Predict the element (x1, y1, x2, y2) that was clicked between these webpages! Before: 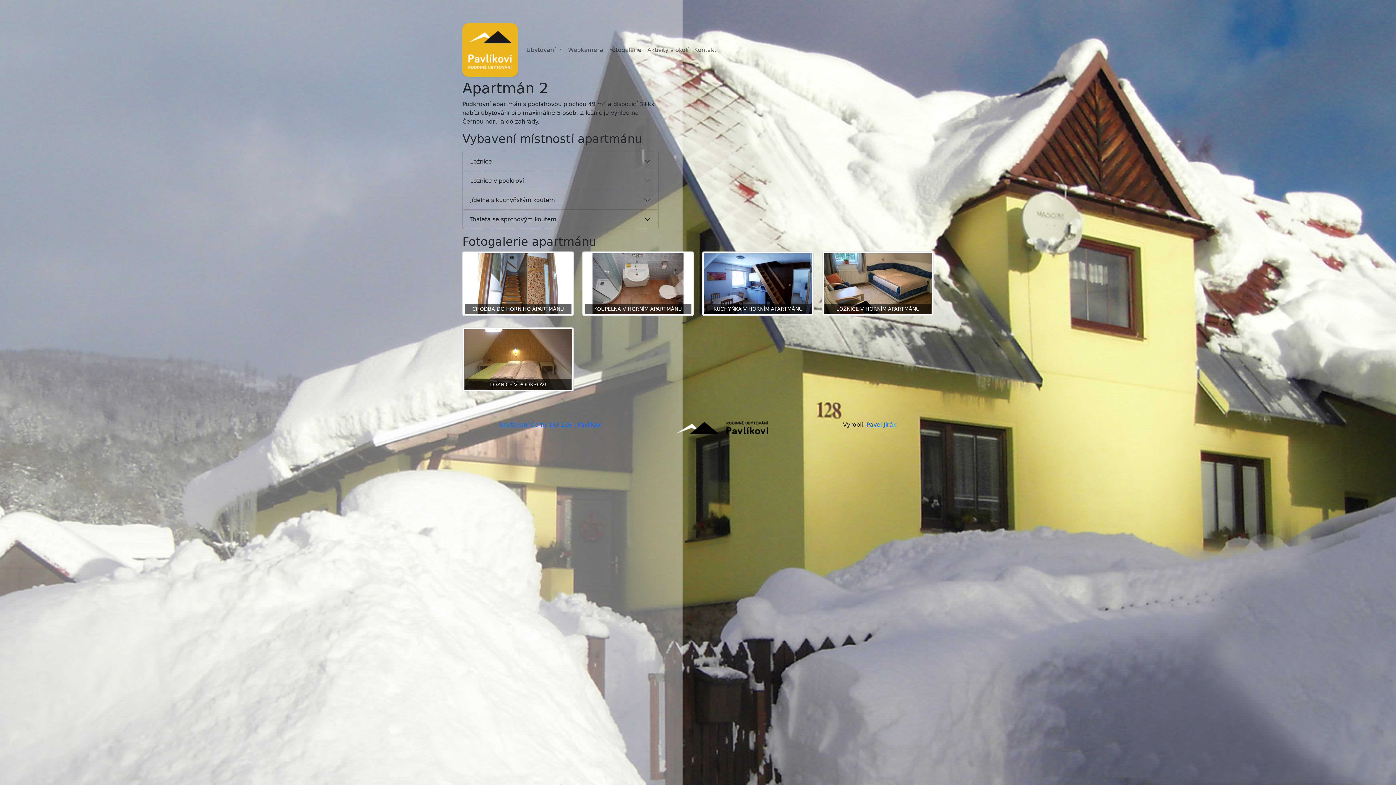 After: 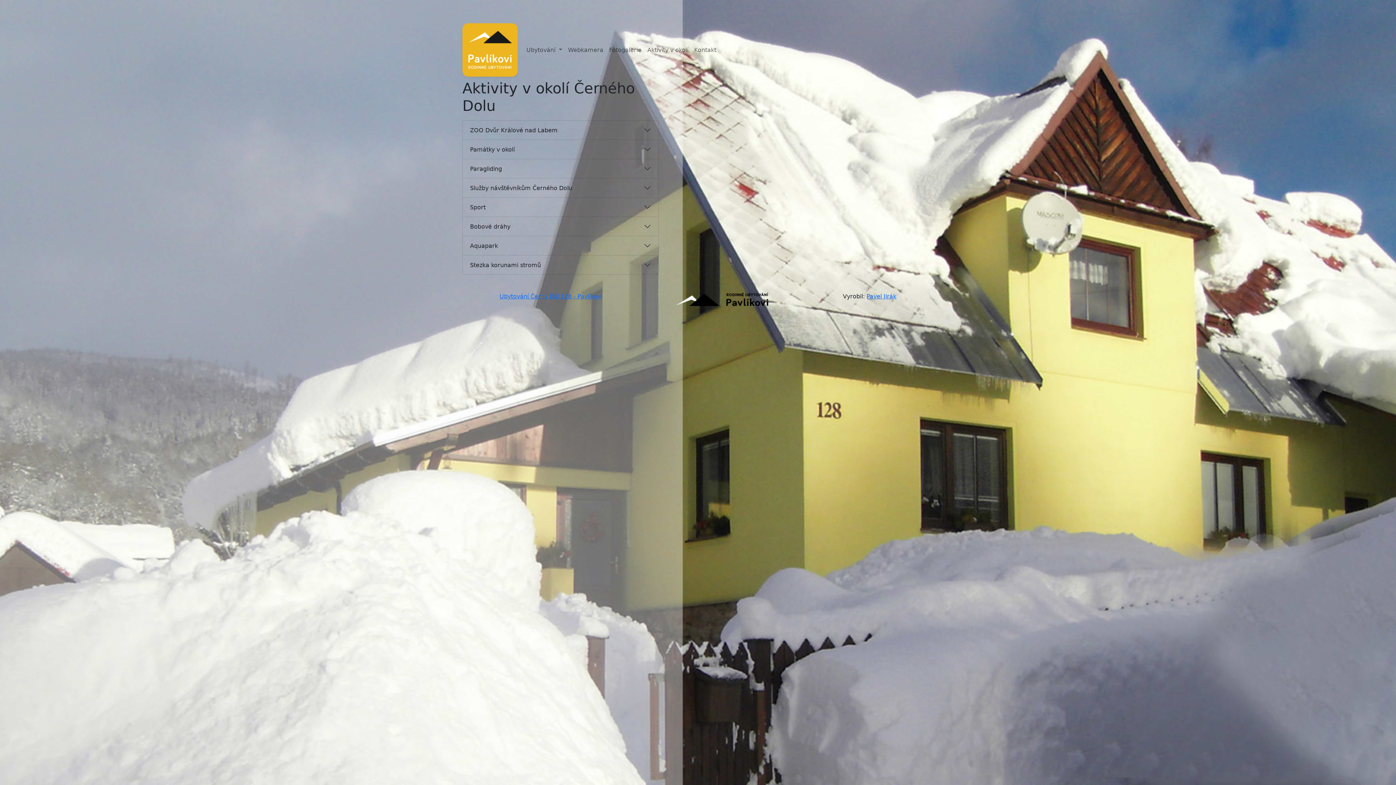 Action: bbox: (644, 42, 691, 57) label: Aktivity v okolí